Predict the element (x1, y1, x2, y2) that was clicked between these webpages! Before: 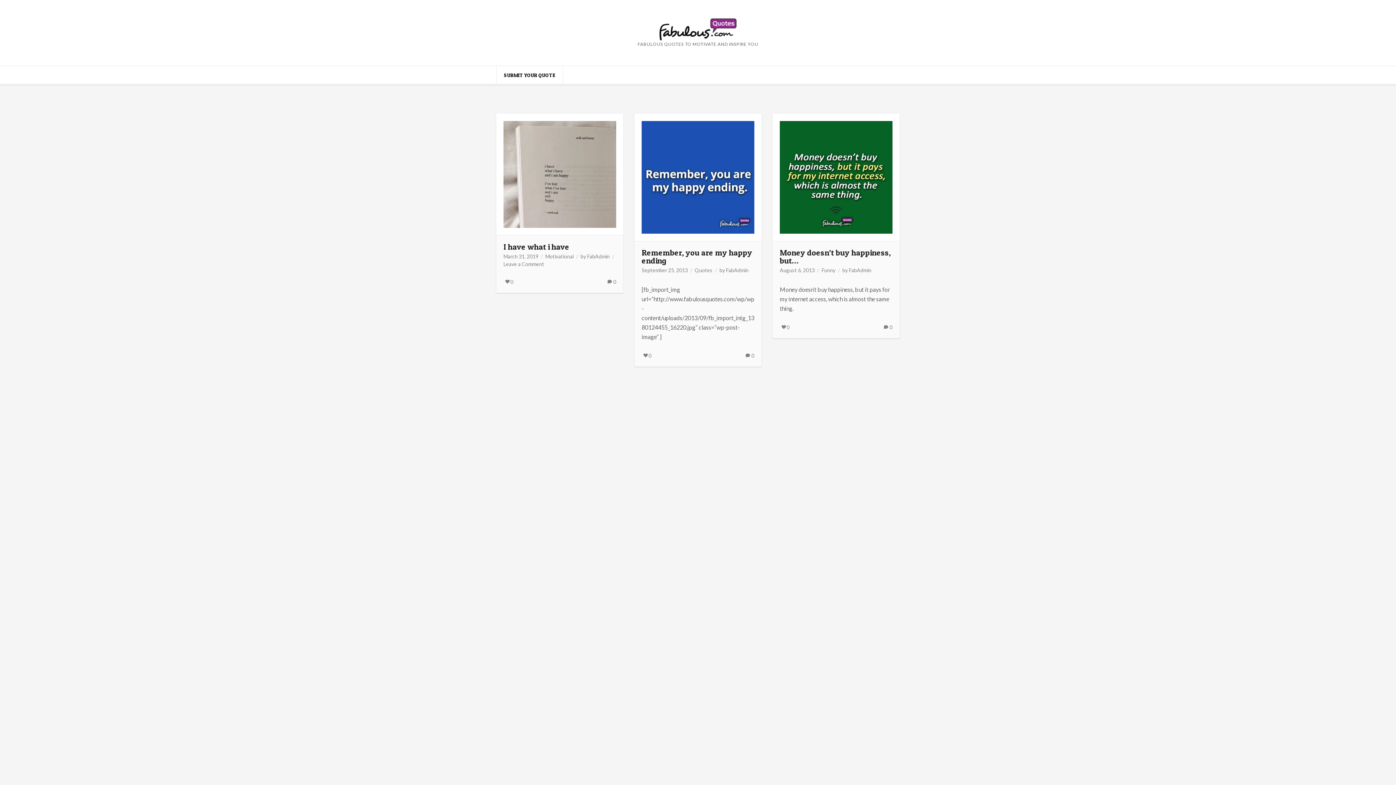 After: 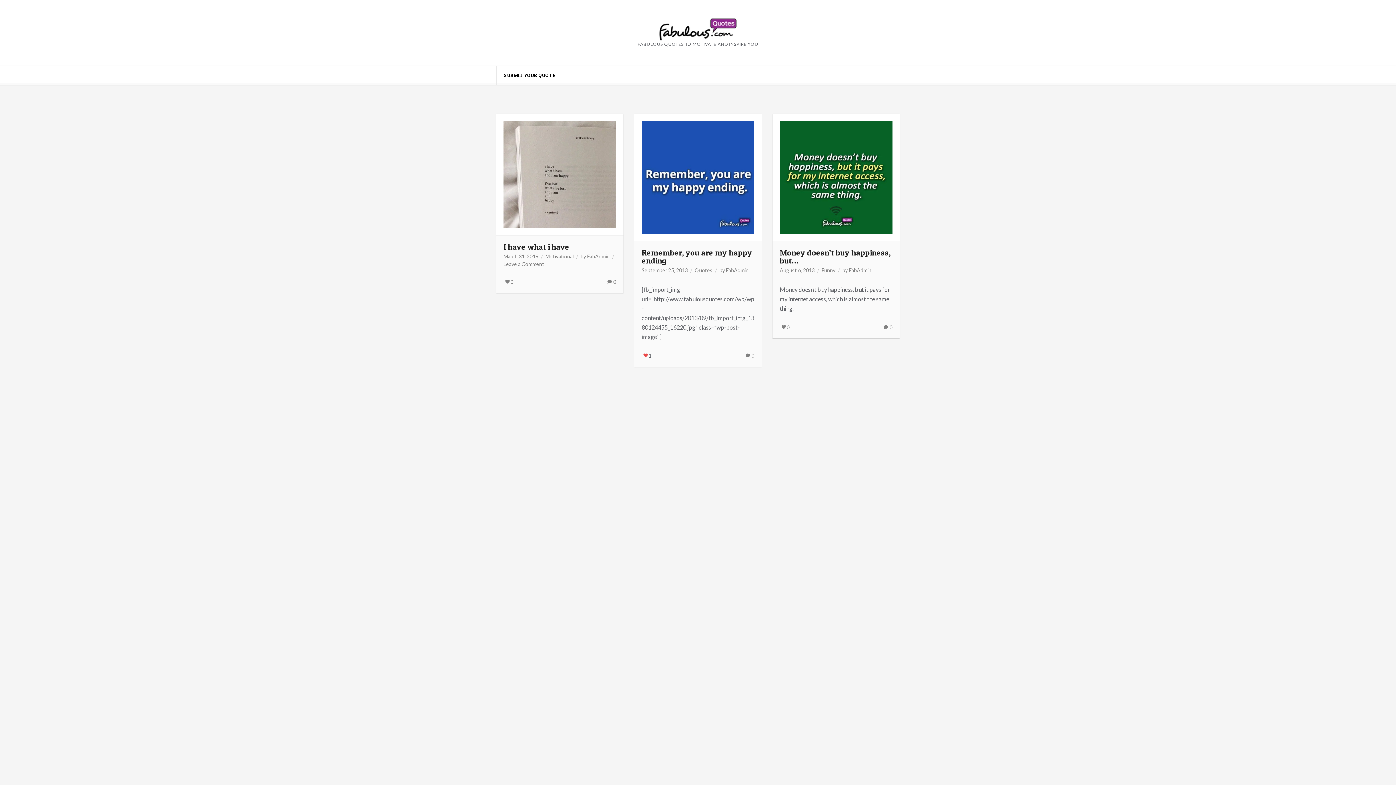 Action: bbox: (643, 352, 651, 359) label: 0